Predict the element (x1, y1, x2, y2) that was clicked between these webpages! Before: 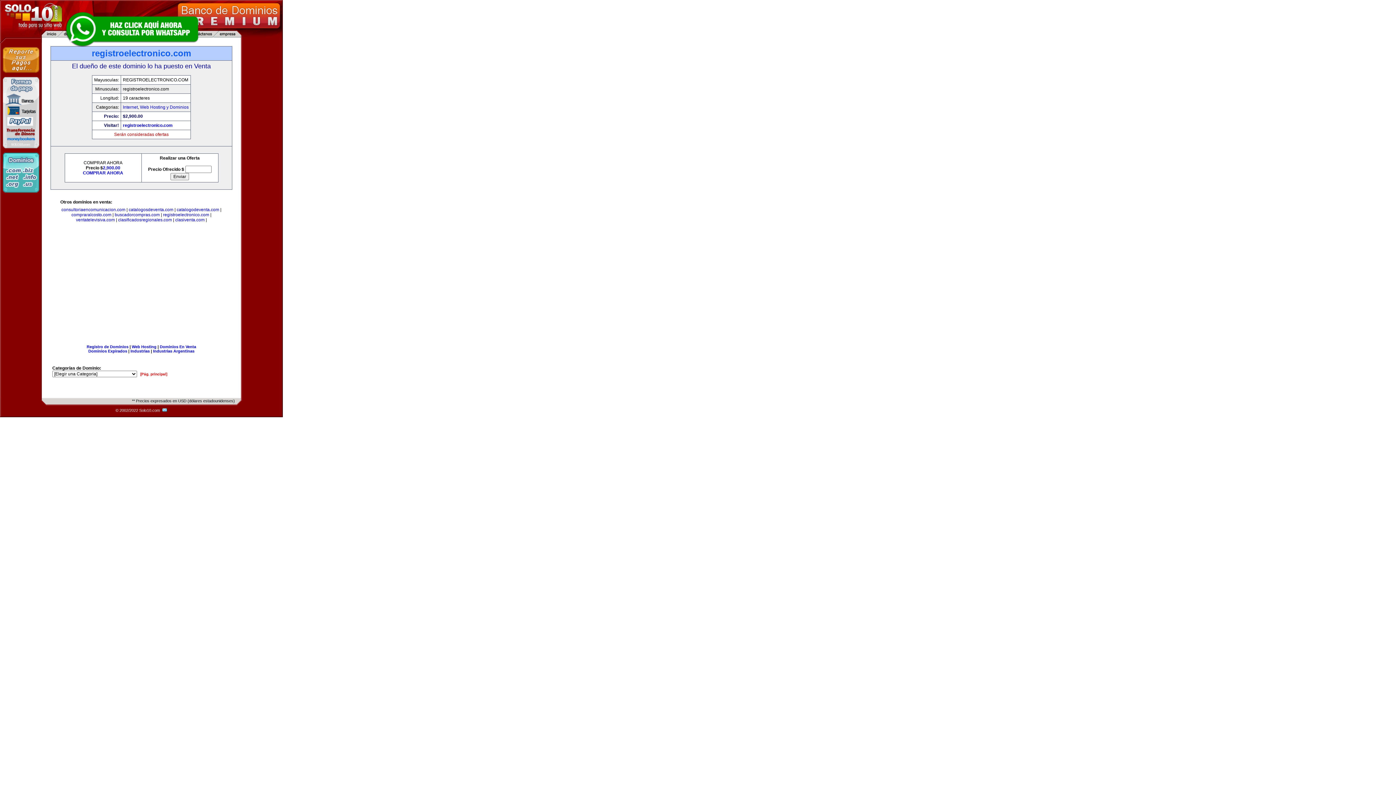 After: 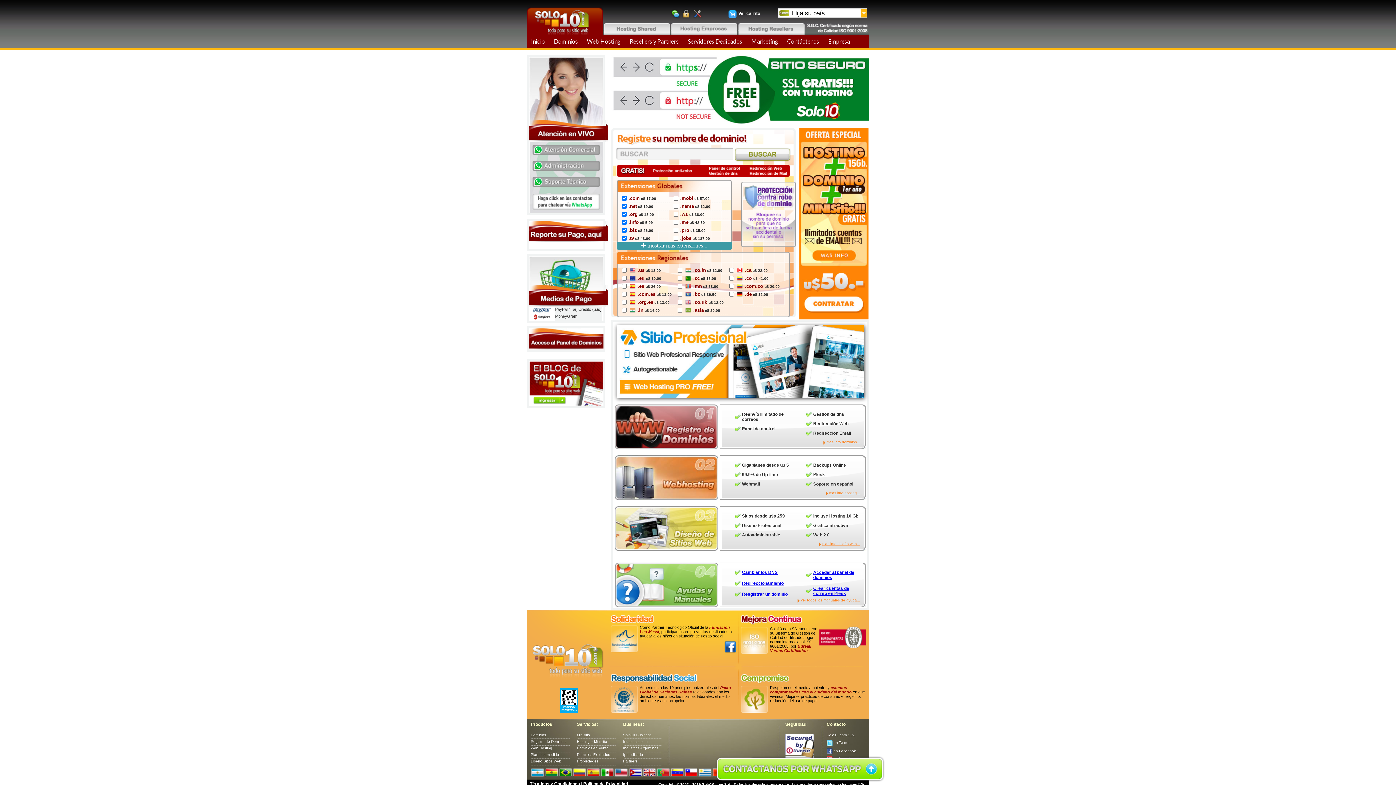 Action: bbox: (2, 188, 39, 193)